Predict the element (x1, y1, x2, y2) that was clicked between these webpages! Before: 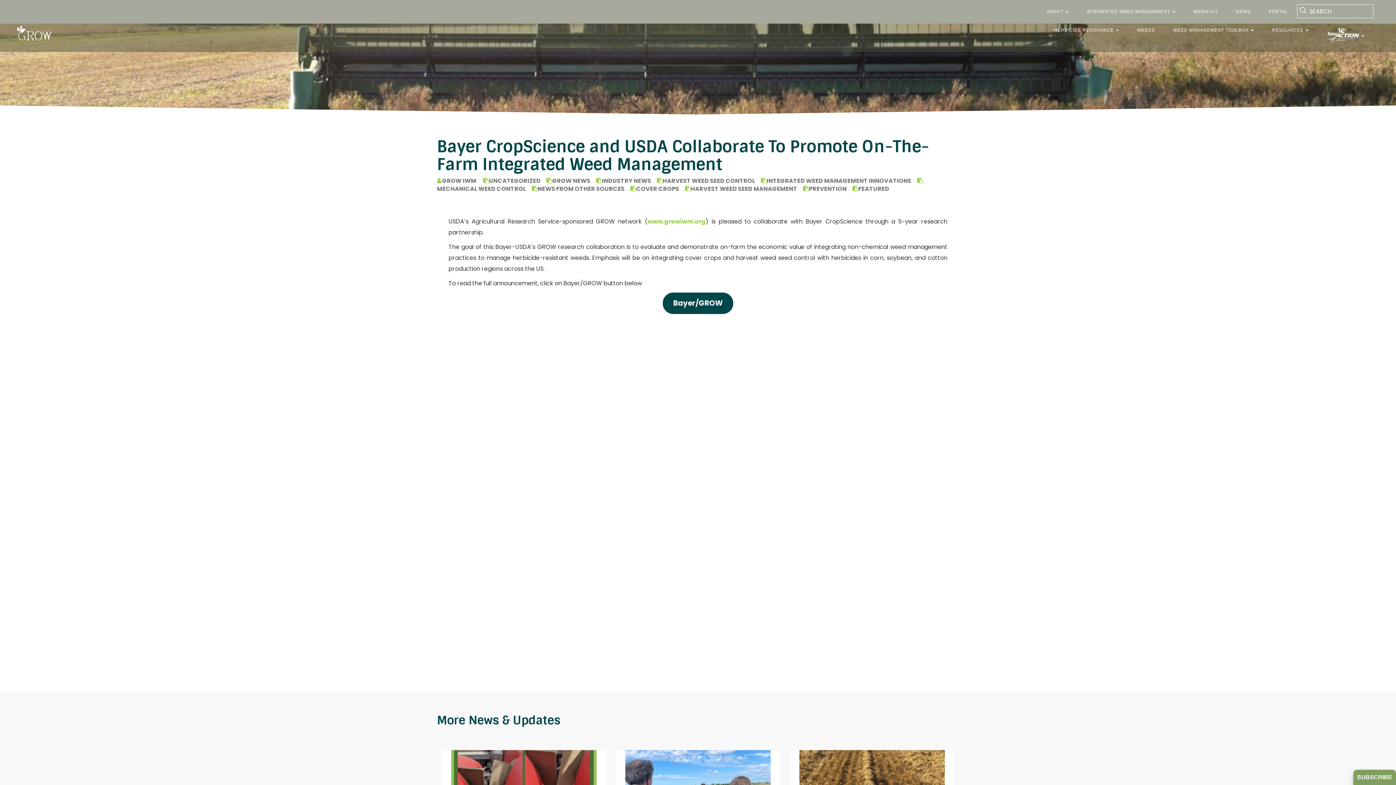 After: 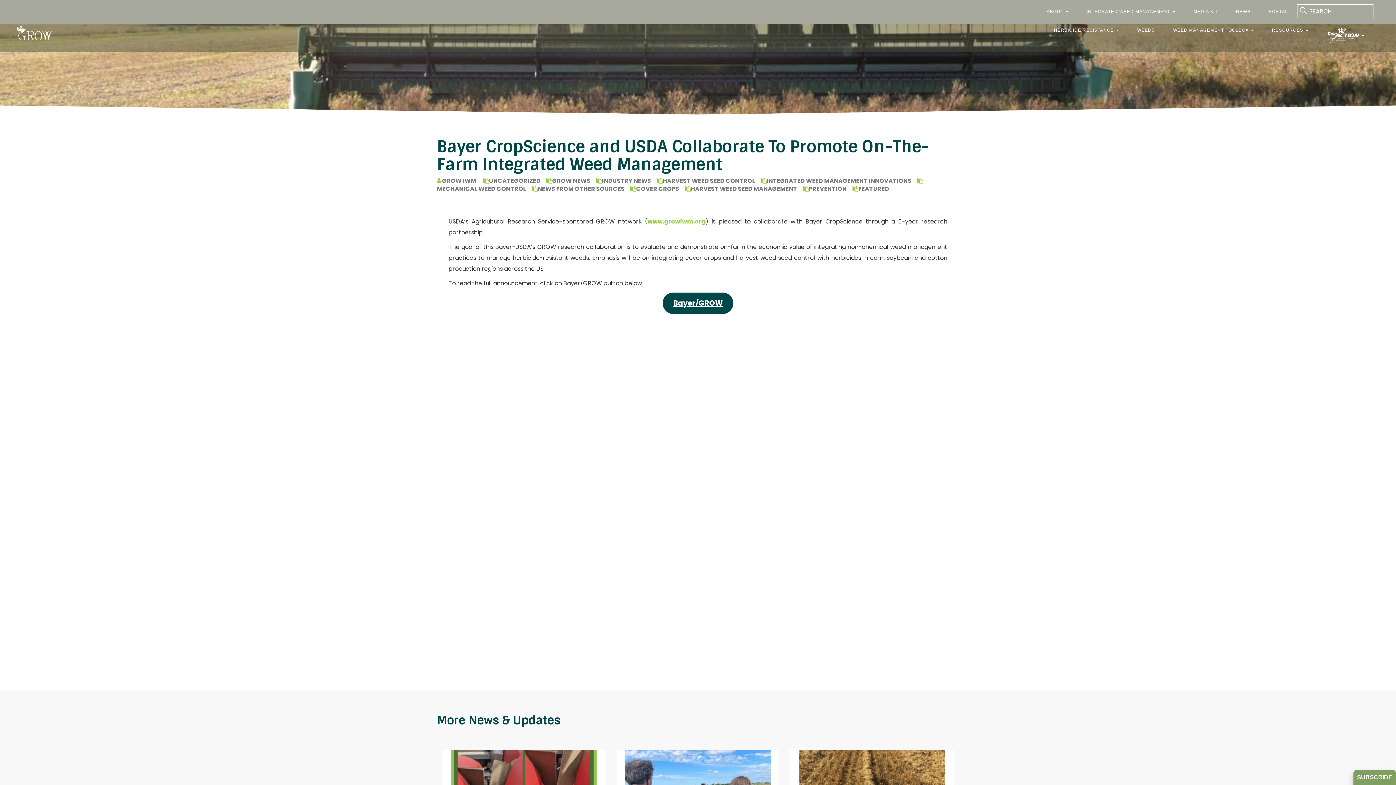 Action: bbox: (663, 292, 733, 314) label: Bayer/GROW